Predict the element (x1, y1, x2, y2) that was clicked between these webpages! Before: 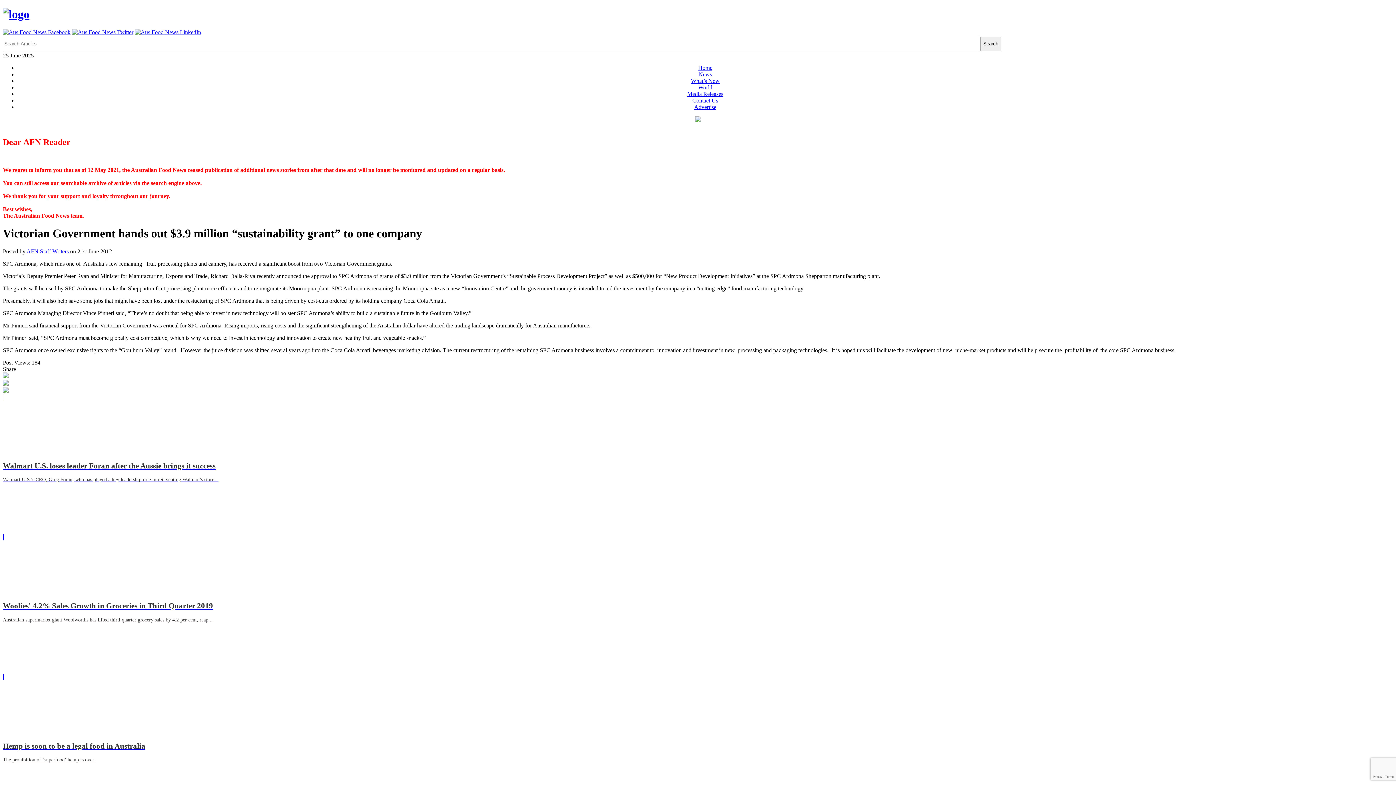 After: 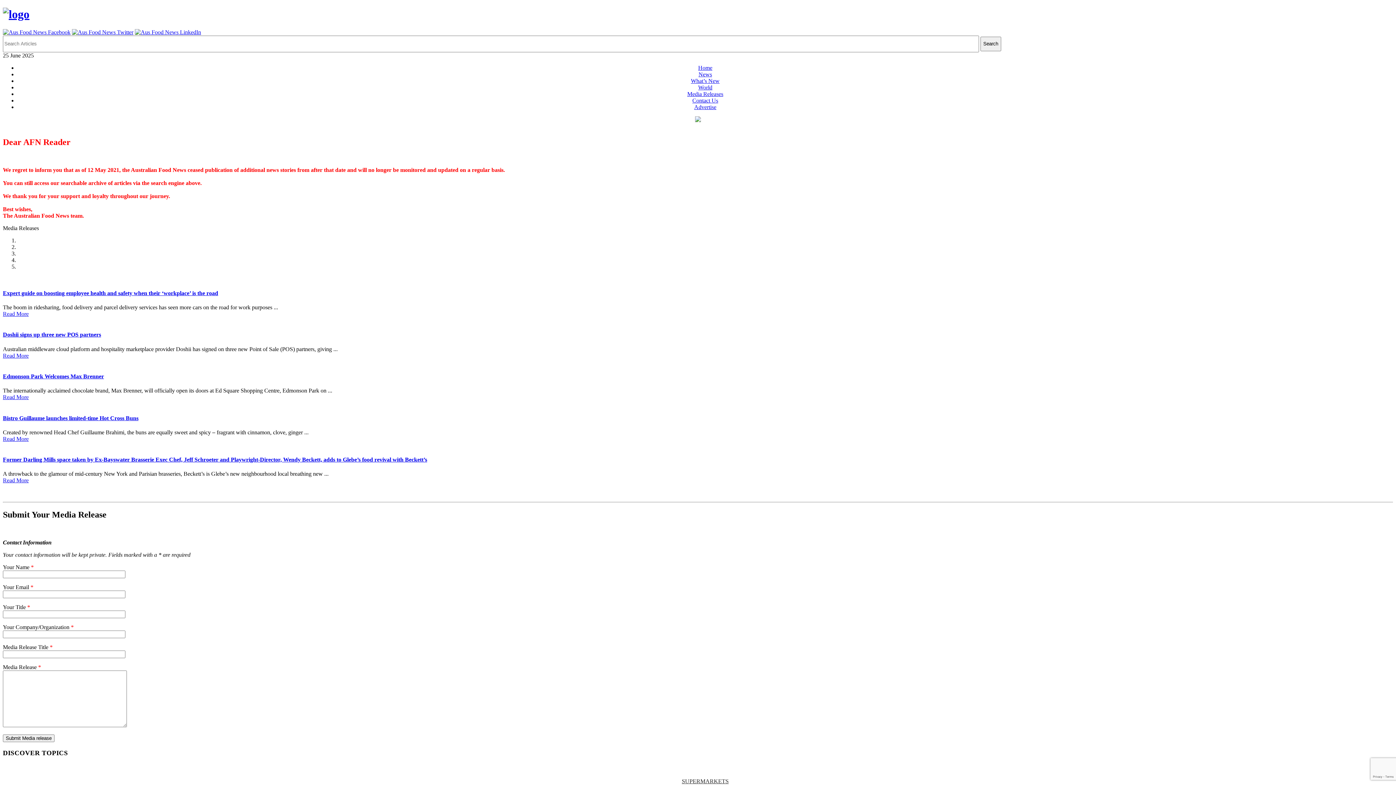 Action: bbox: (687, 90, 723, 97) label: Media Releases